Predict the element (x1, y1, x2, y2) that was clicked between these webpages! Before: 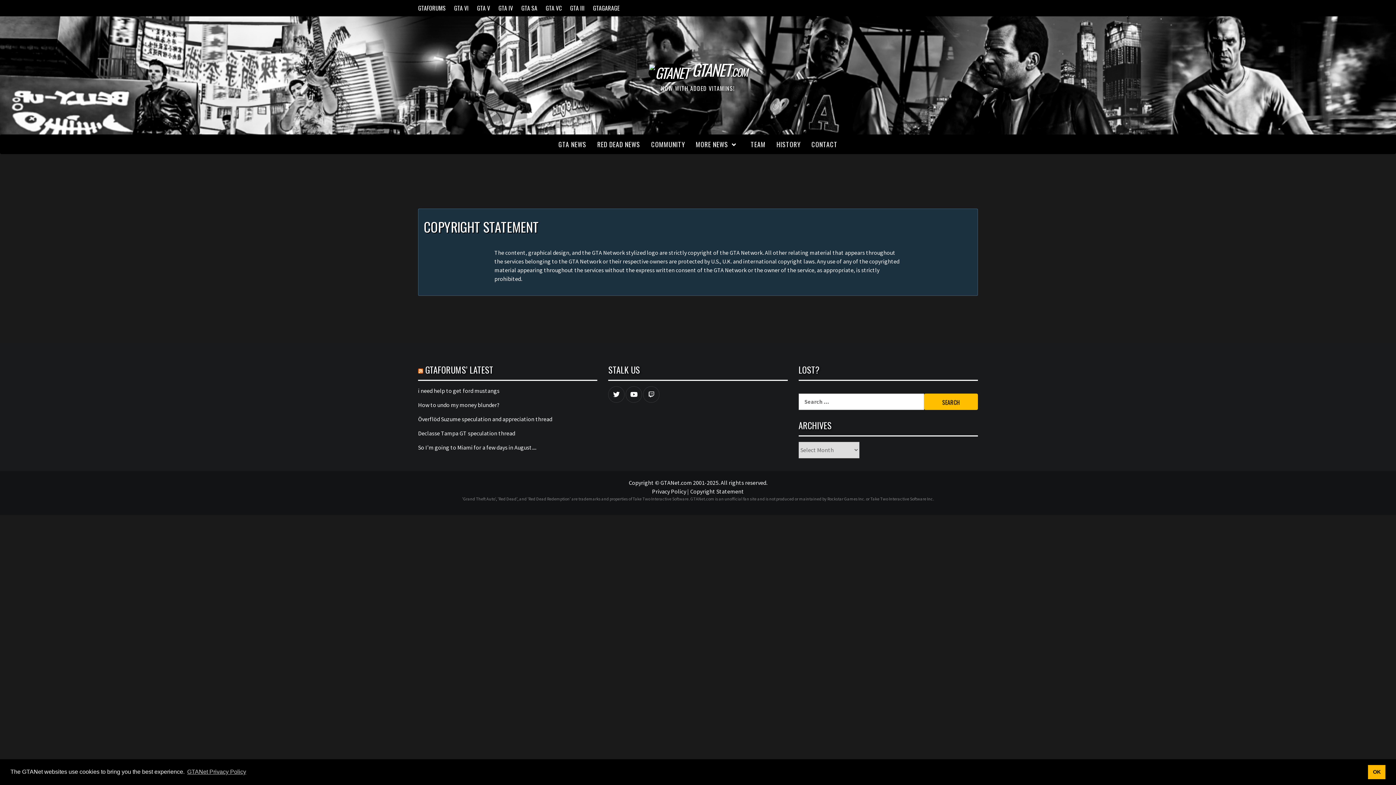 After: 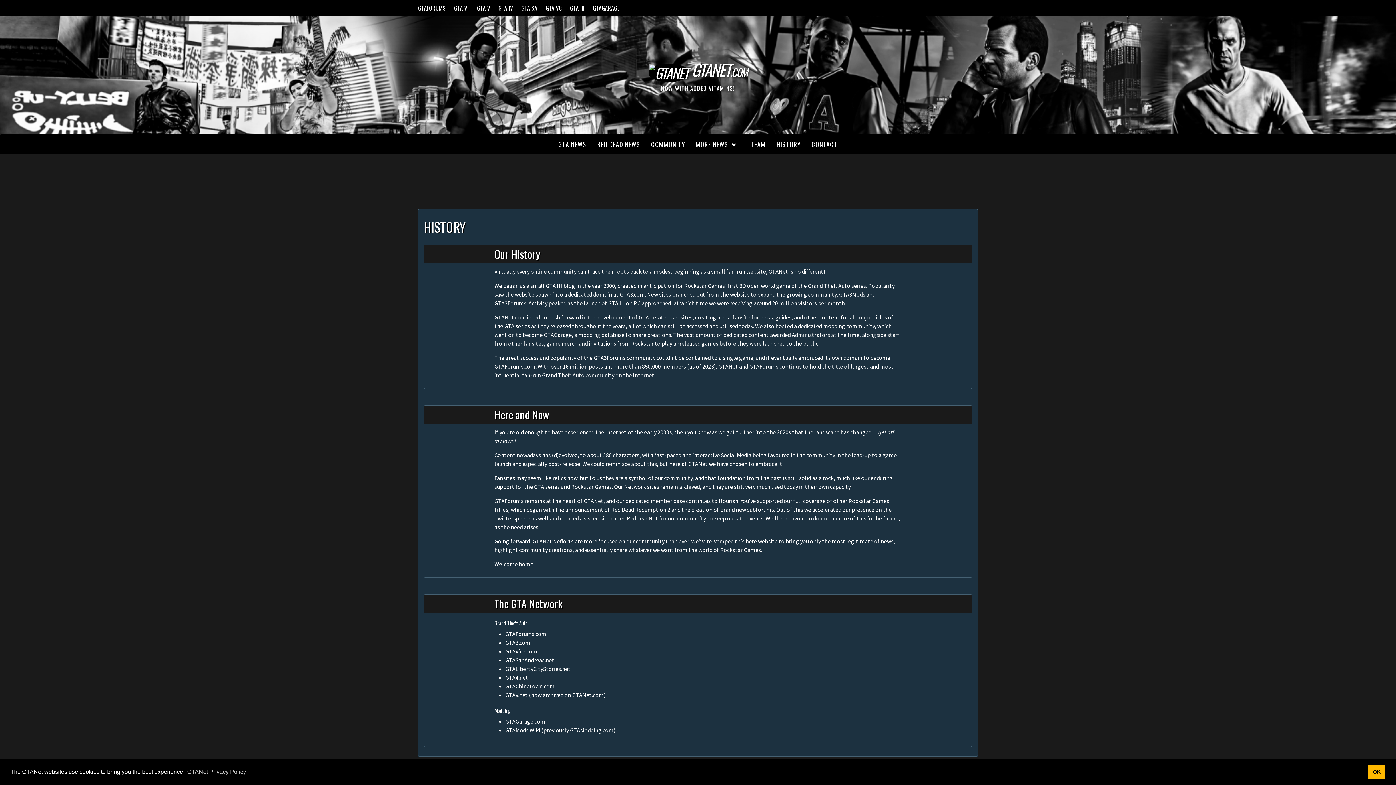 Action: bbox: (771, 134, 806, 154) label: HISTORY